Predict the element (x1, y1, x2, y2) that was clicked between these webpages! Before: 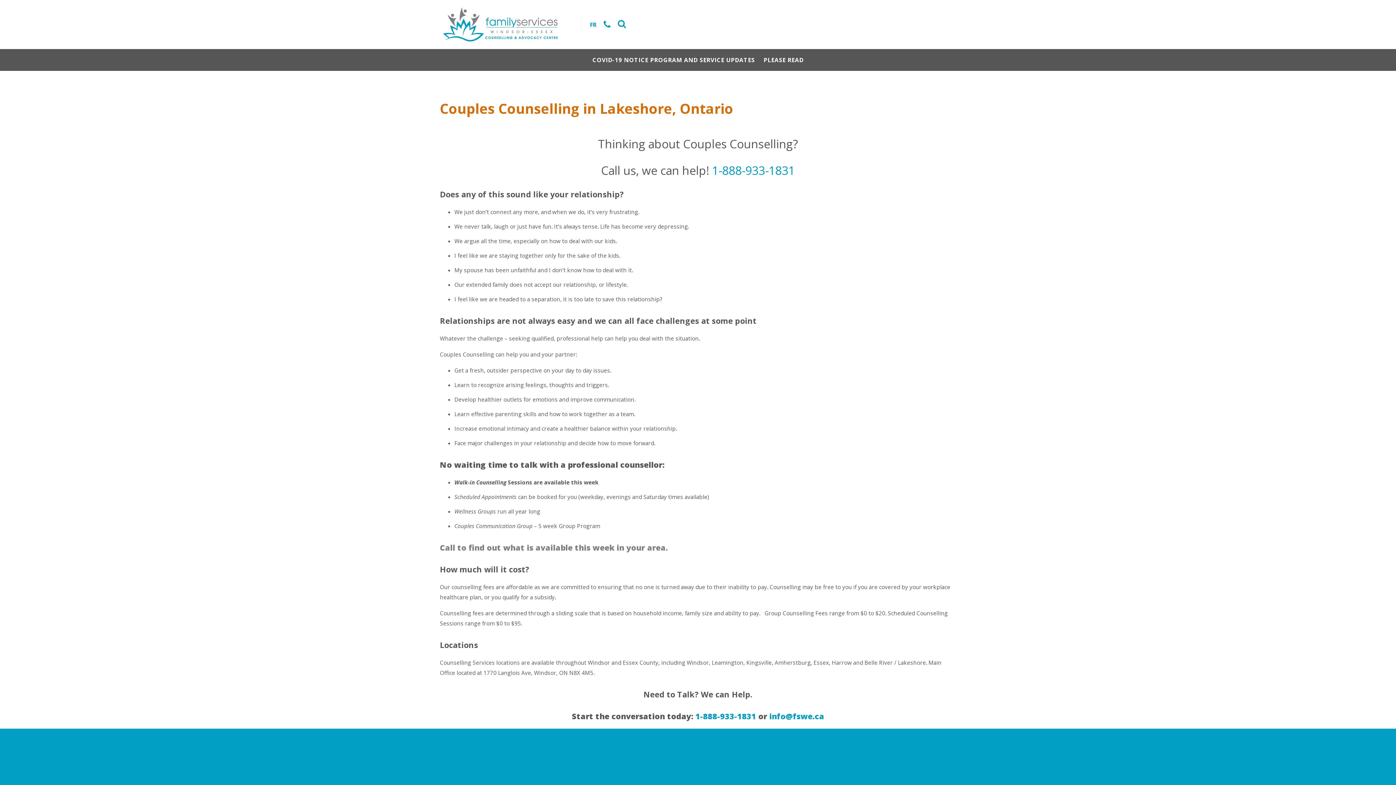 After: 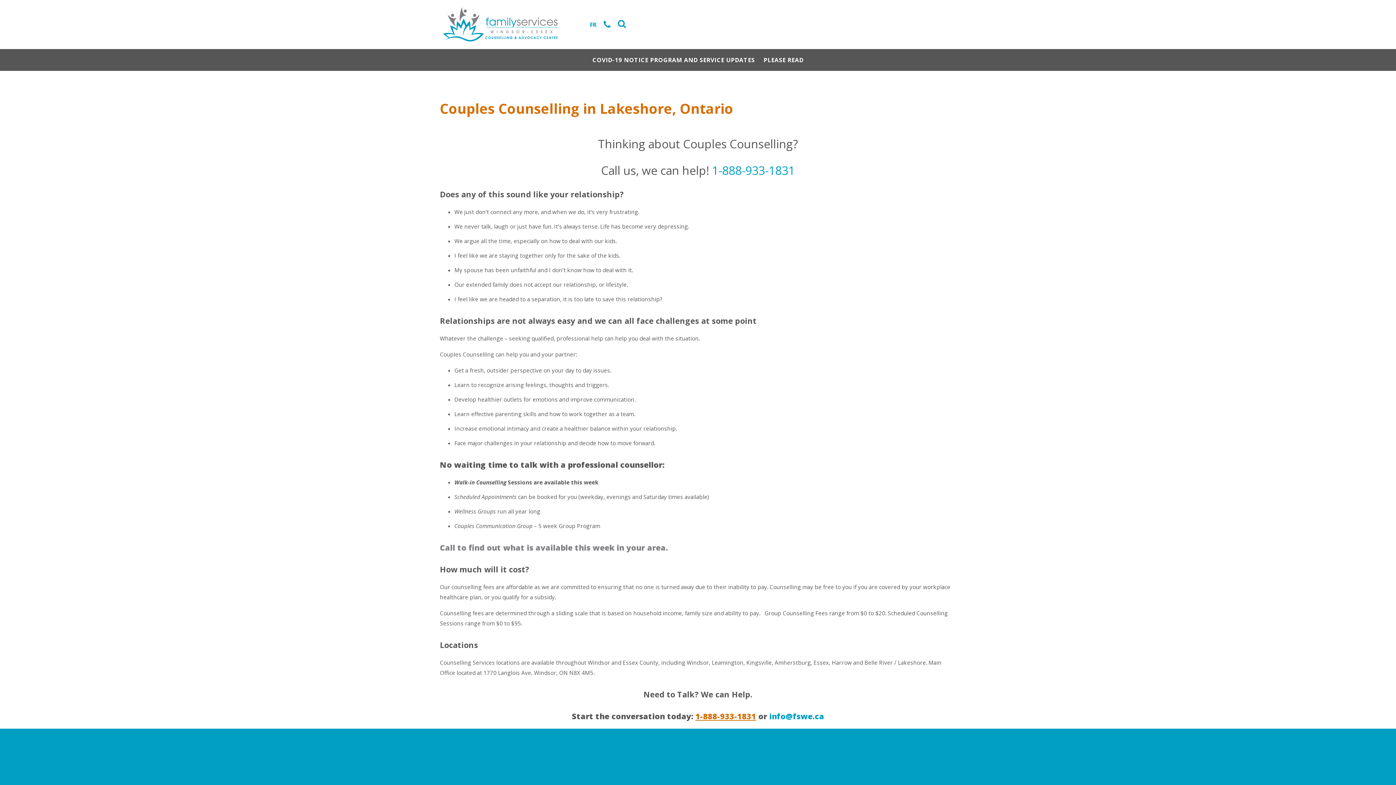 Action: label: 1-888-933-1831 bbox: (695, 711, 756, 721)